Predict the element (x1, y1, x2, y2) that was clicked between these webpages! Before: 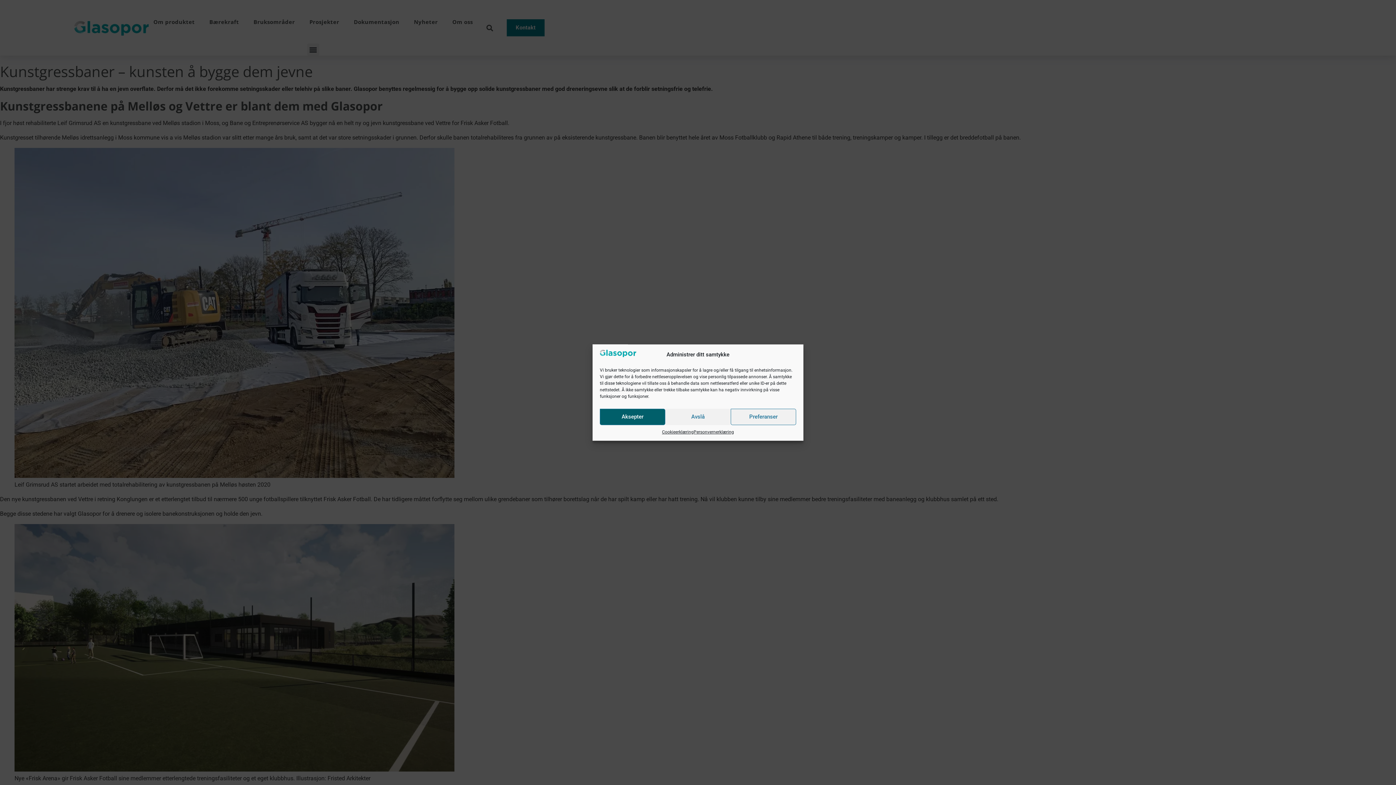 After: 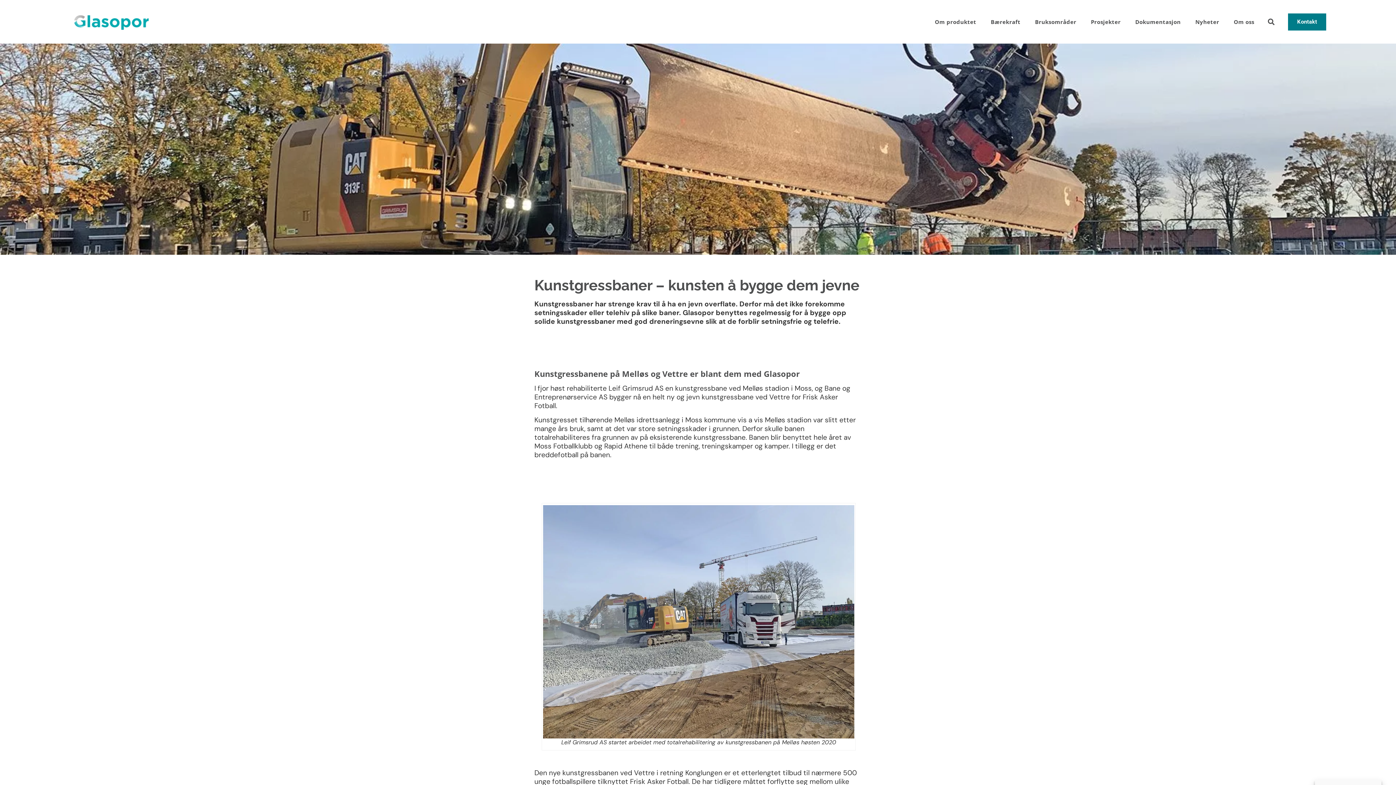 Action: bbox: (600, 408, 665, 425) label: Aksepter